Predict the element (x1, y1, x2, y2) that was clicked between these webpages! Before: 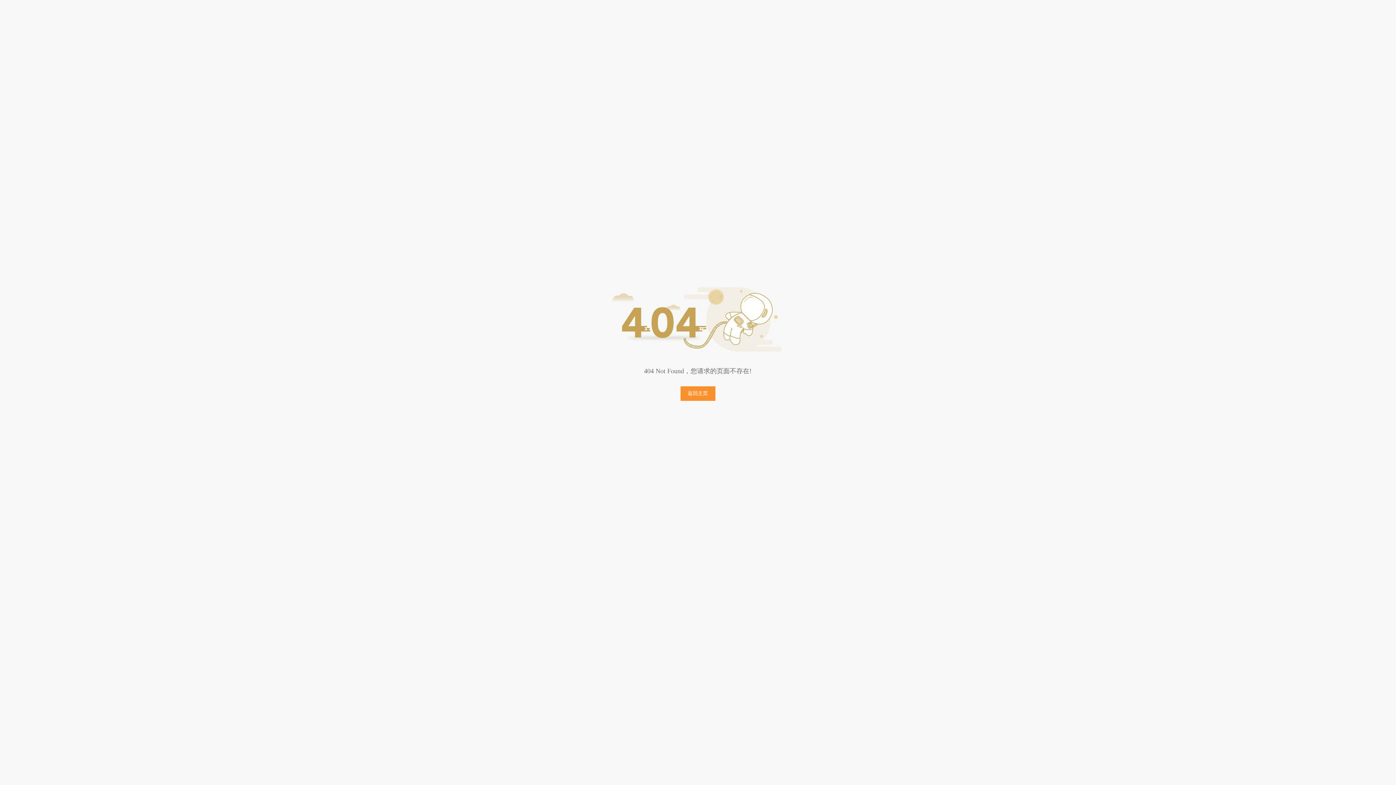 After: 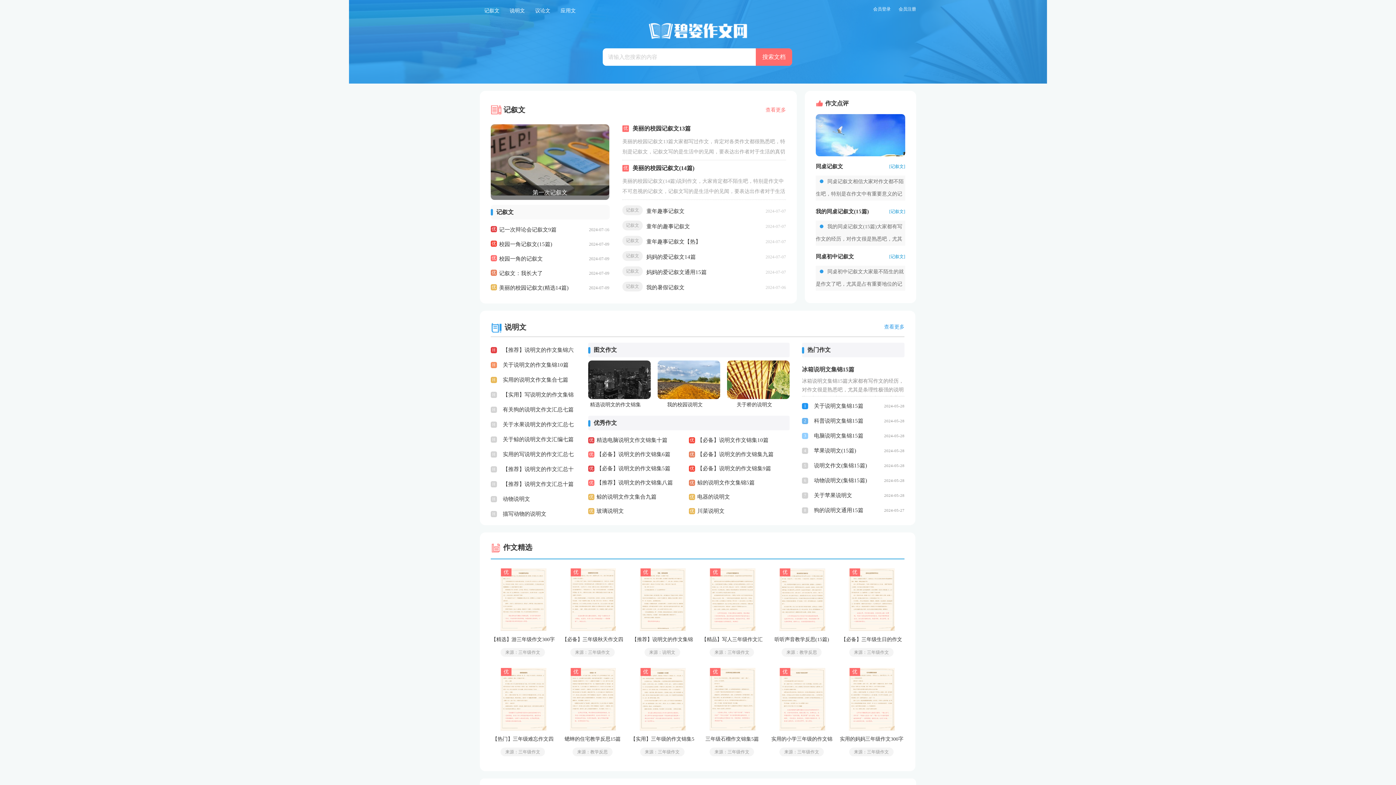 Action: label: 返回主页 bbox: (680, 386, 715, 401)